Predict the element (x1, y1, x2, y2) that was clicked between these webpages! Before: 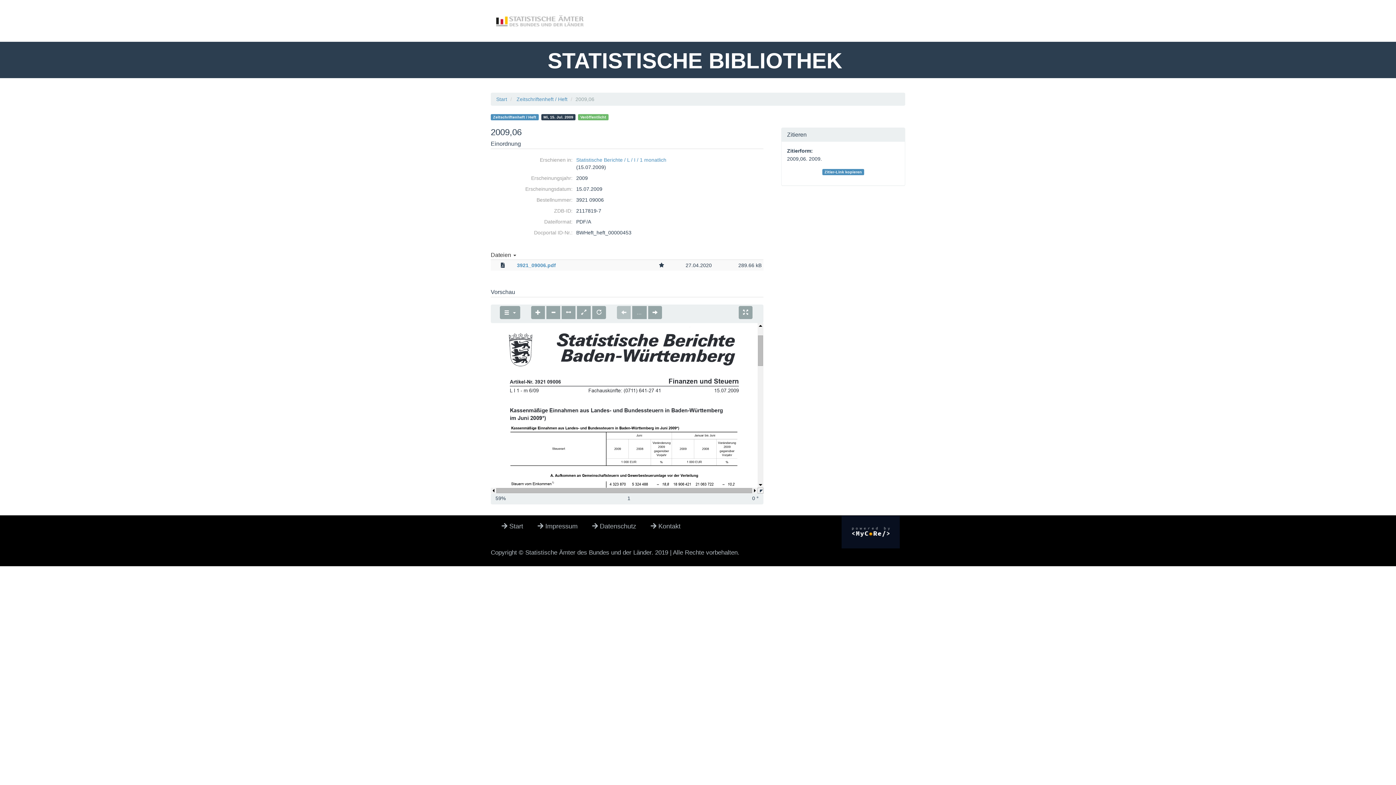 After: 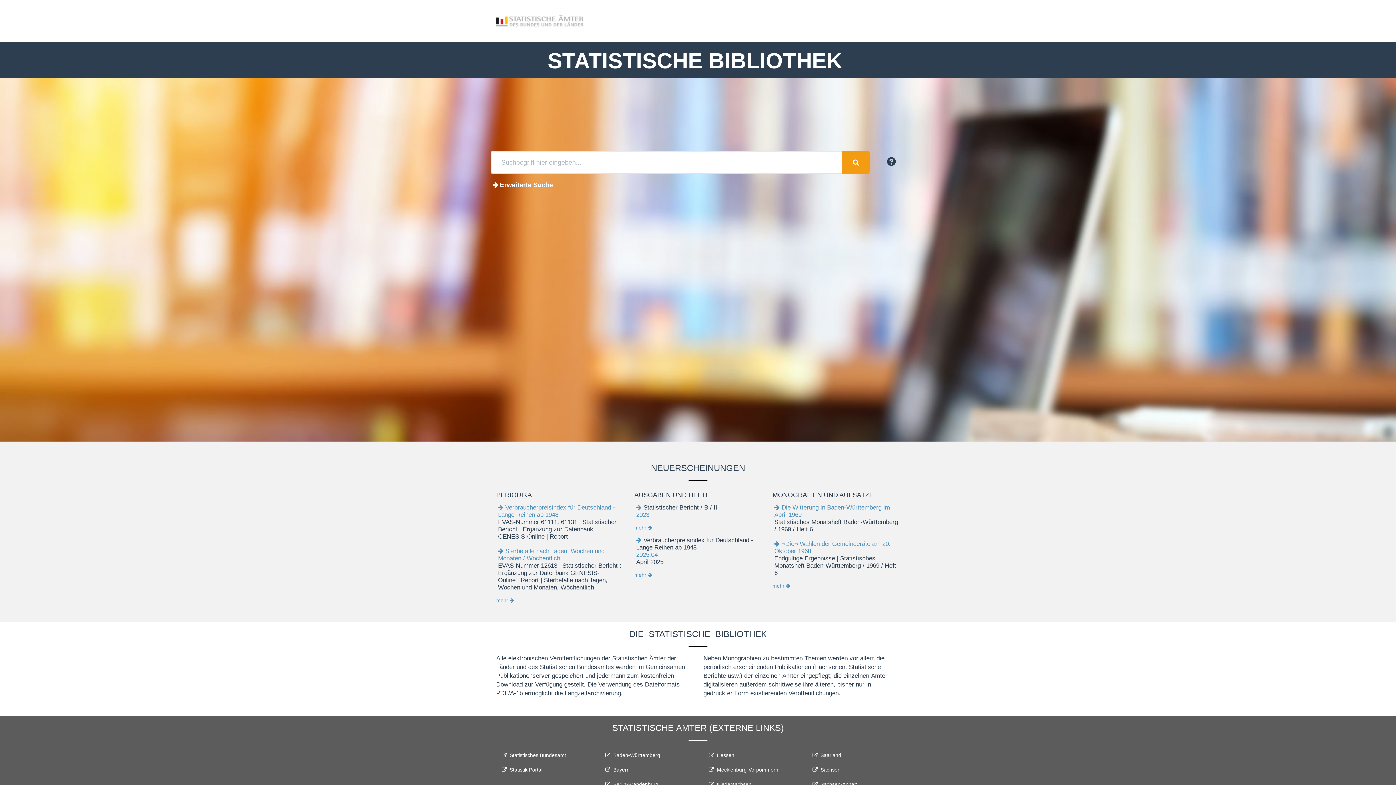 Action: bbox: (496, 96, 507, 102) label: Start